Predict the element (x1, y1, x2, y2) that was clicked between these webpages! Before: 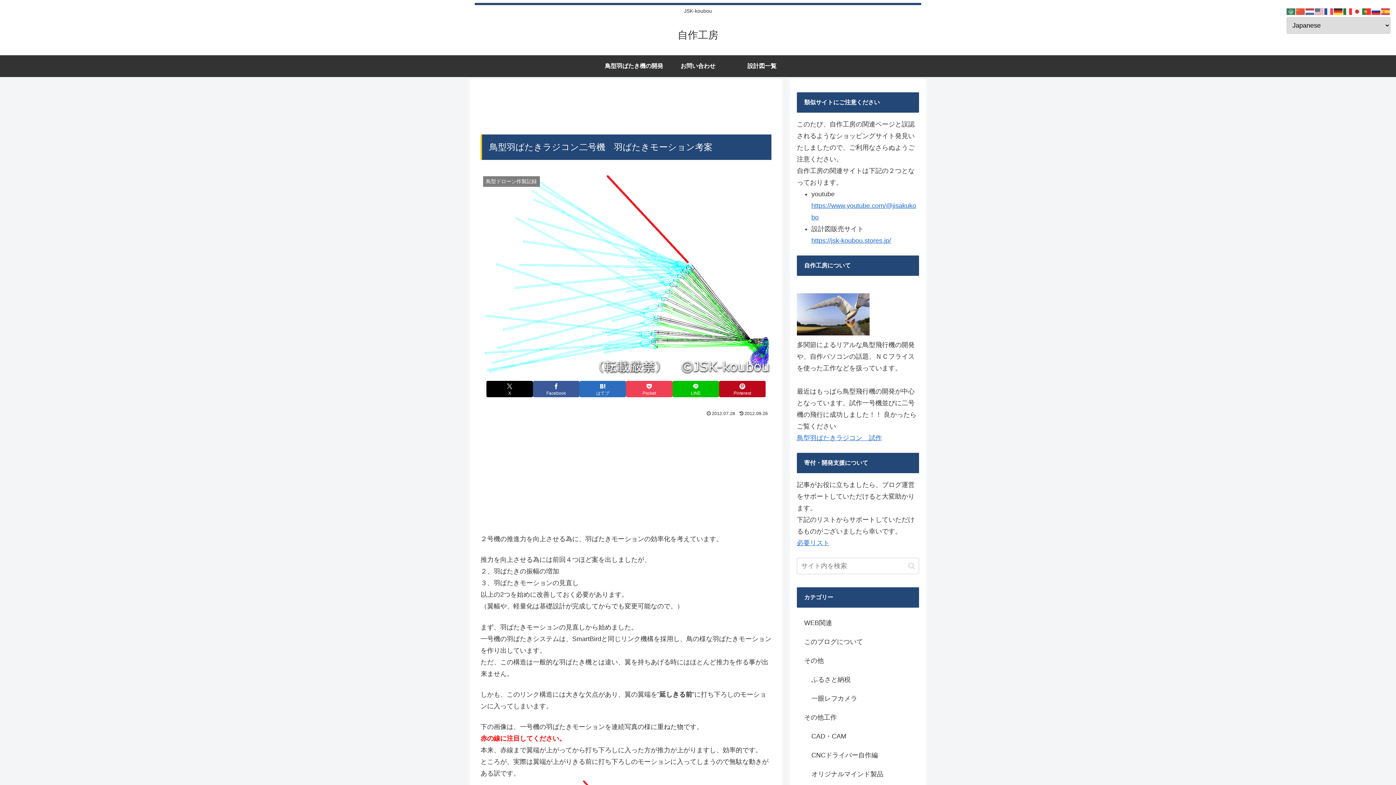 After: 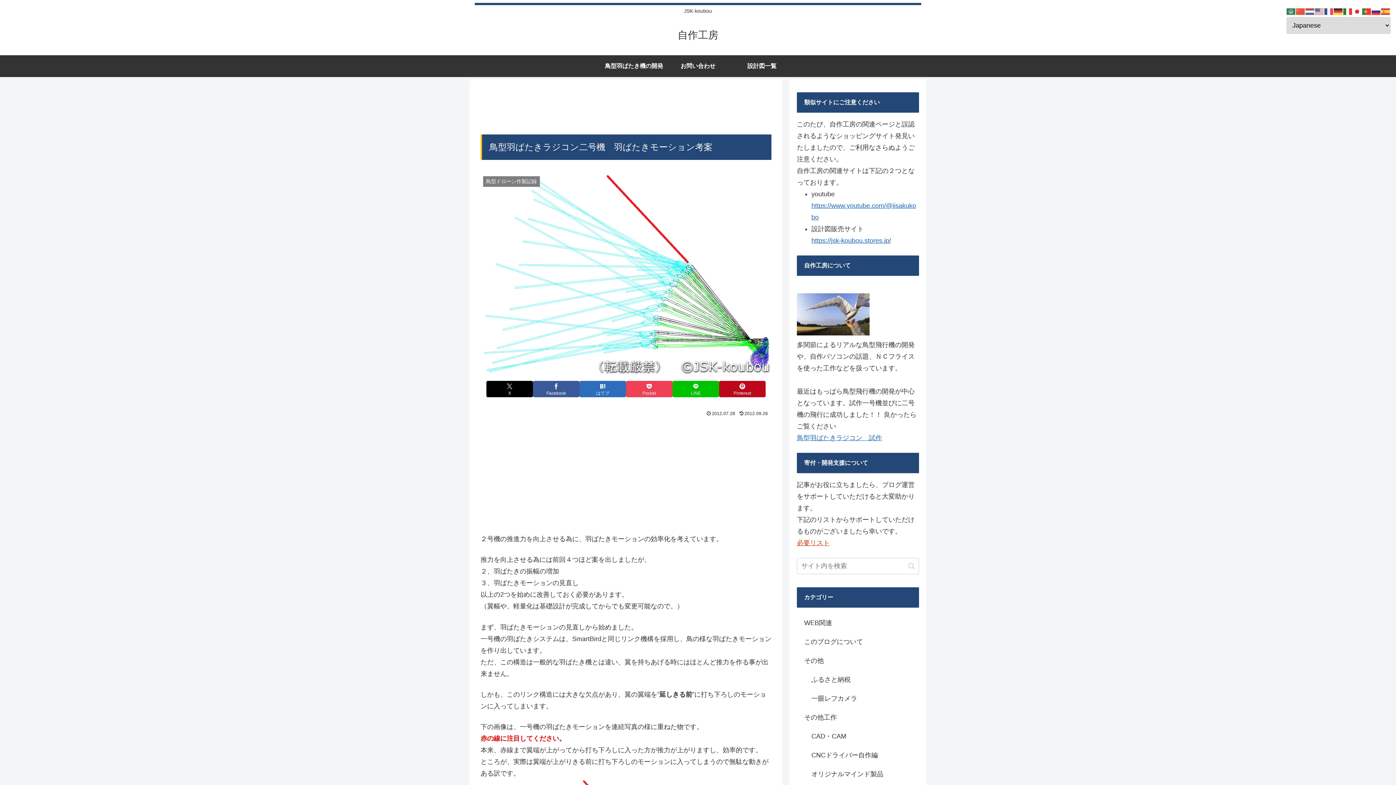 Action: bbox: (797, 539, 829, 546) label: 必要リスト